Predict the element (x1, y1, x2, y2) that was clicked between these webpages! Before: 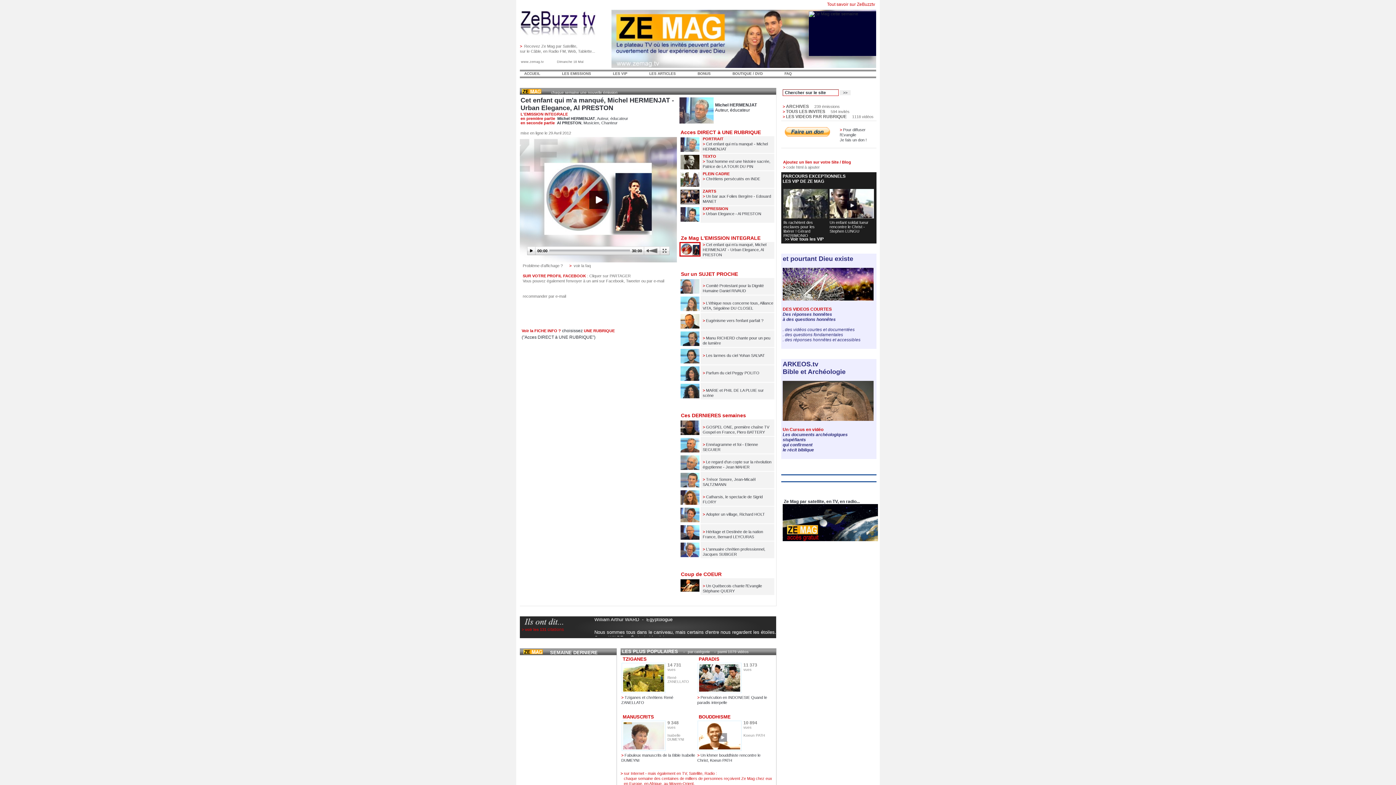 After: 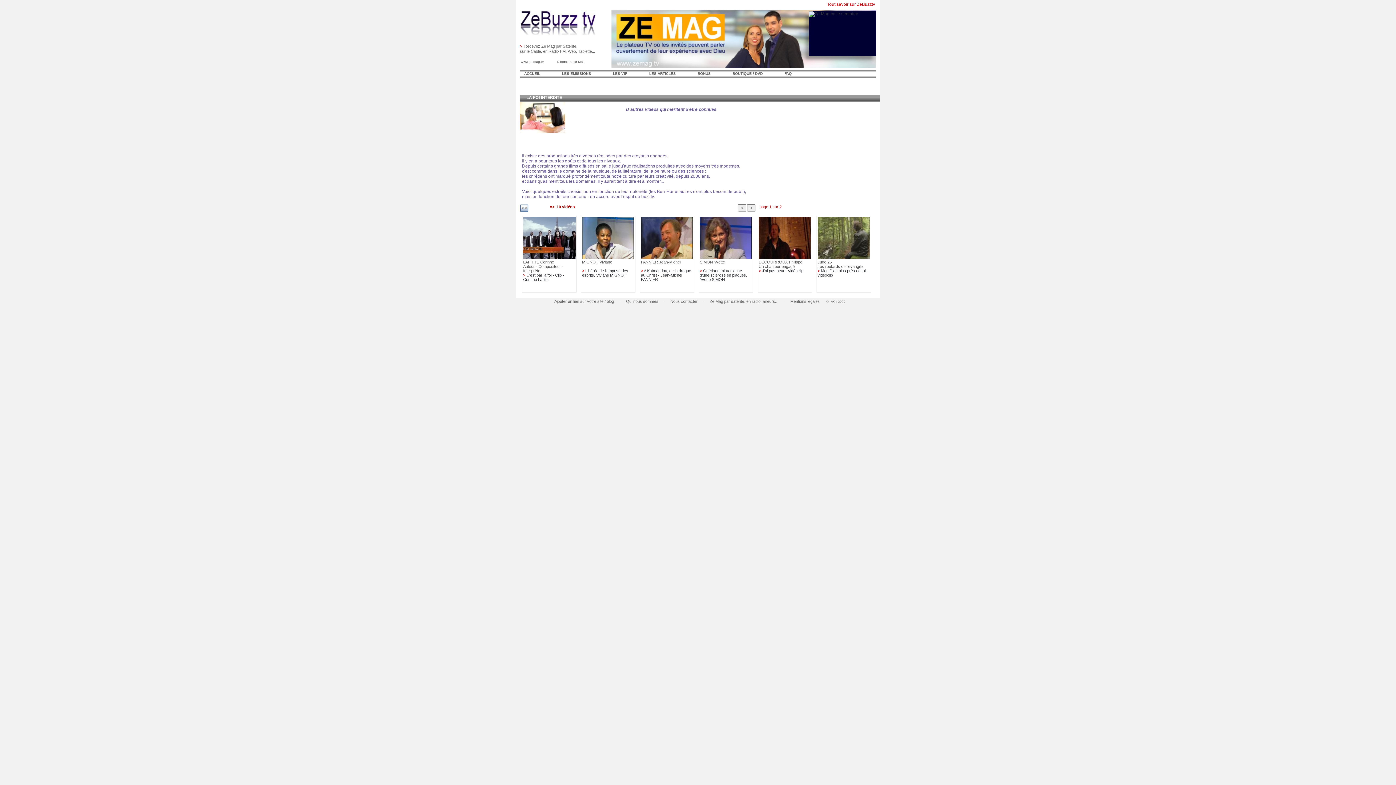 Action: label: BONUS bbox: (693, 71, 727, 75)